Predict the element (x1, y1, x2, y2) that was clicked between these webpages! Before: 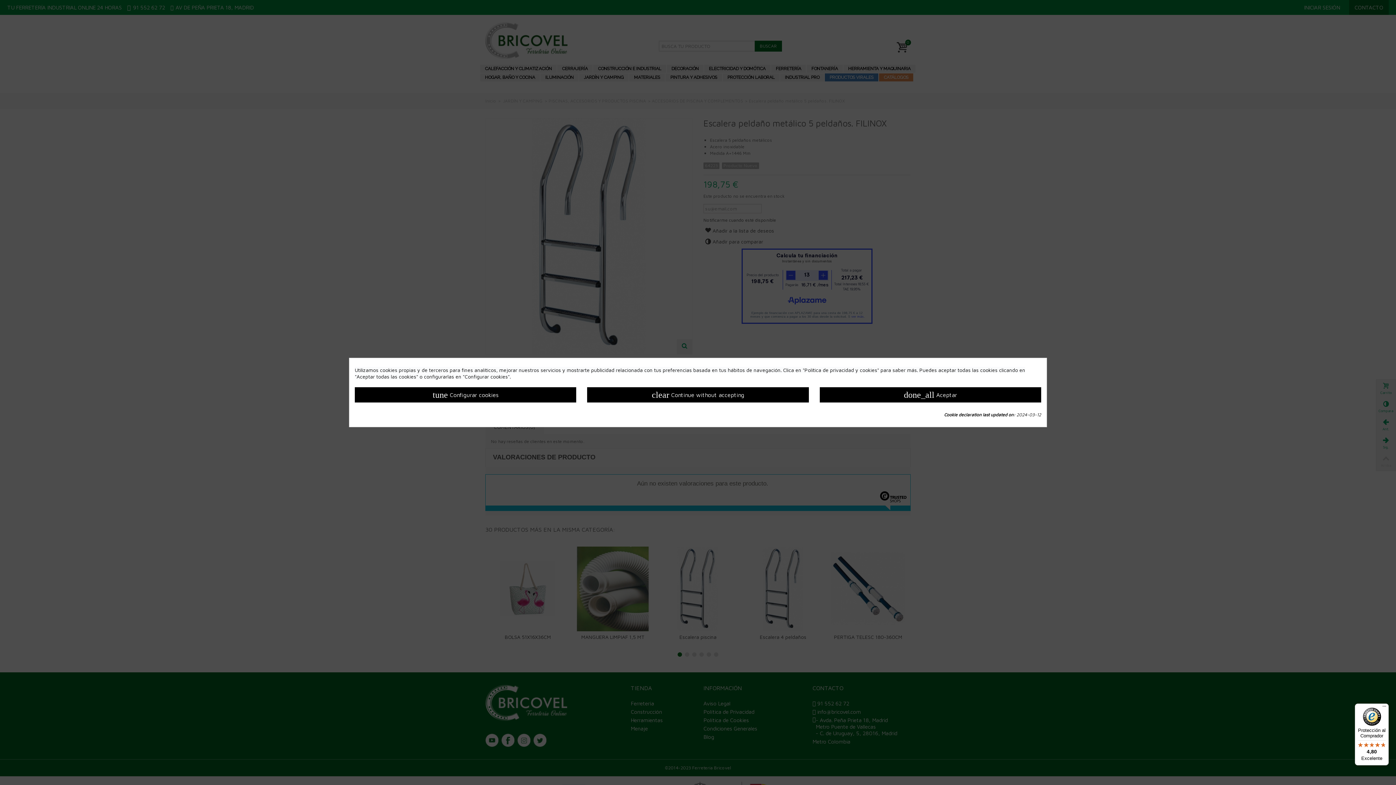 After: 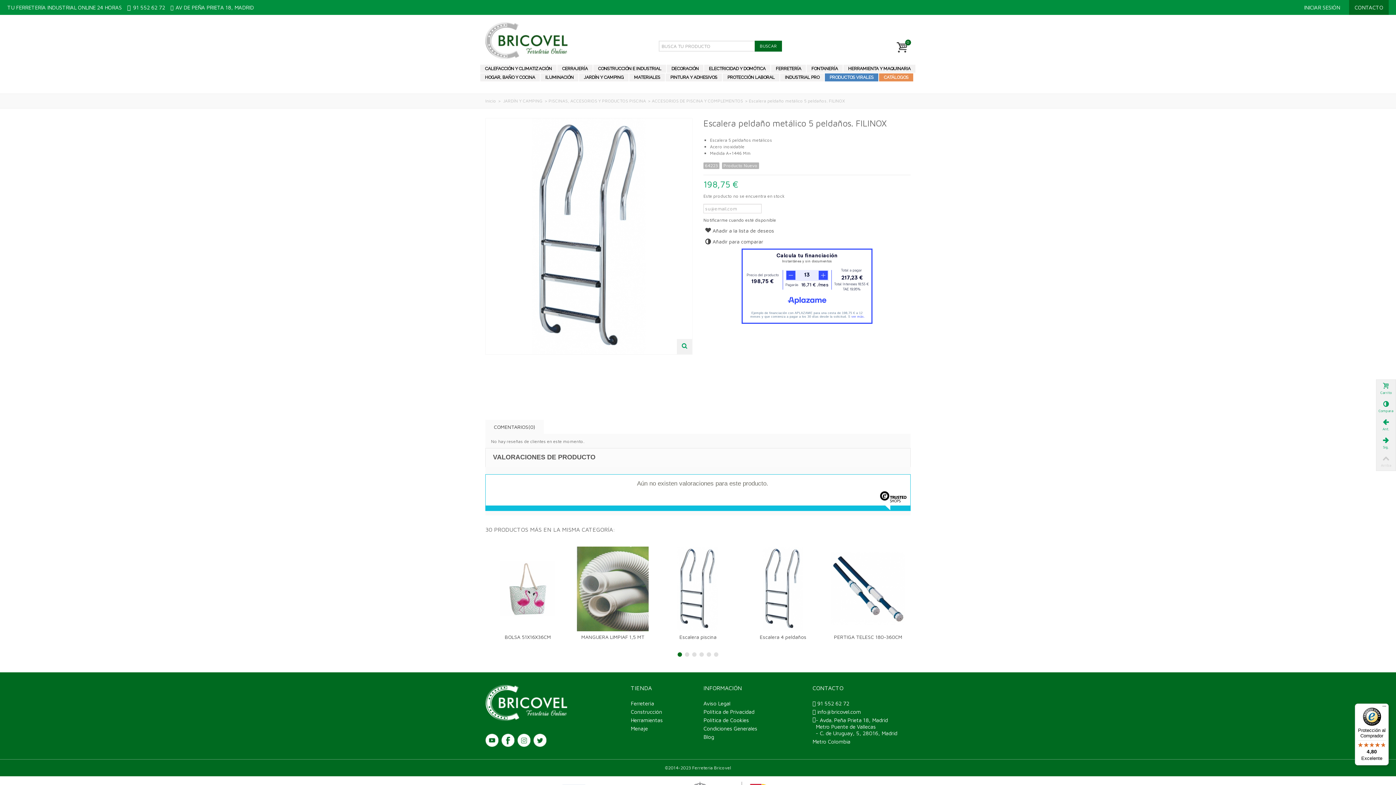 Action: bbox: (587, 387, 808, 402) label: clear Continue without accepting